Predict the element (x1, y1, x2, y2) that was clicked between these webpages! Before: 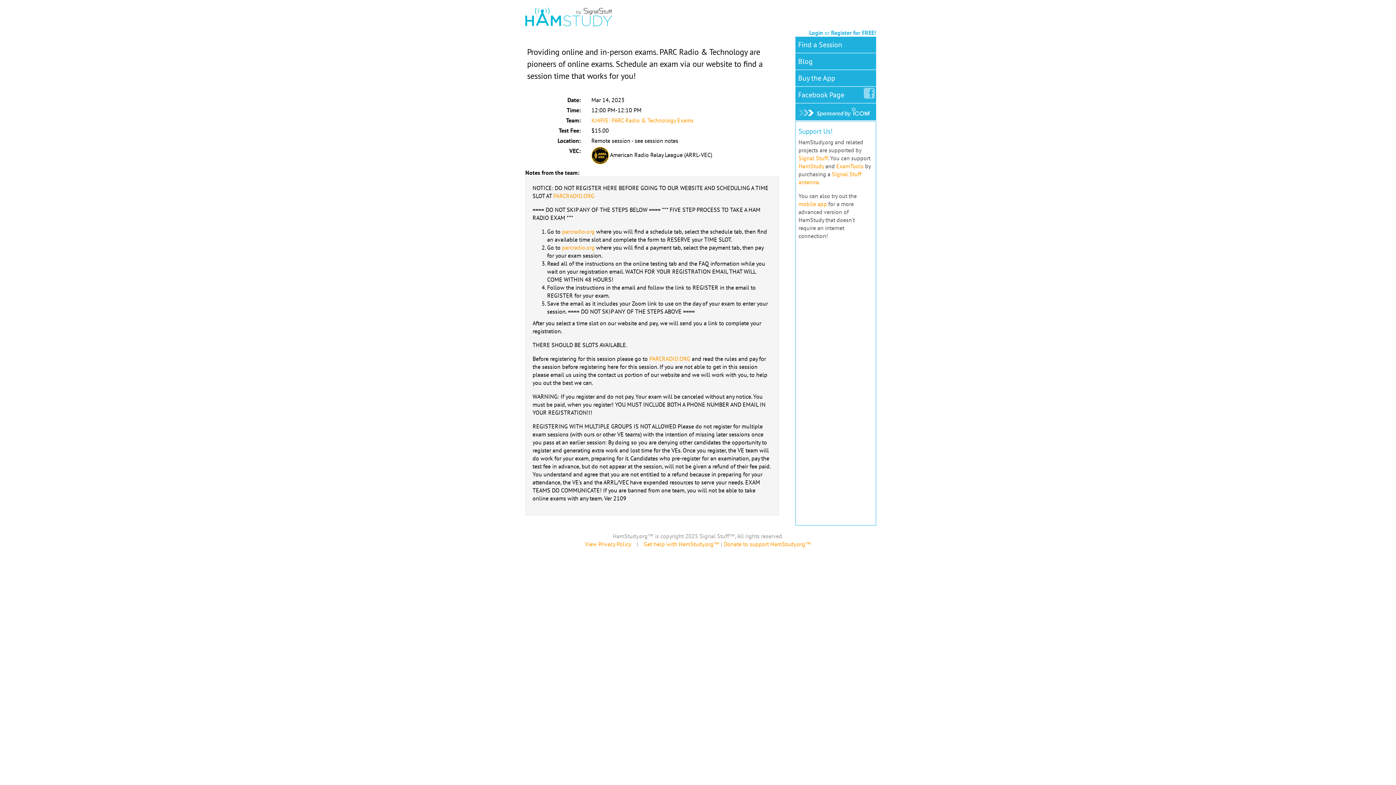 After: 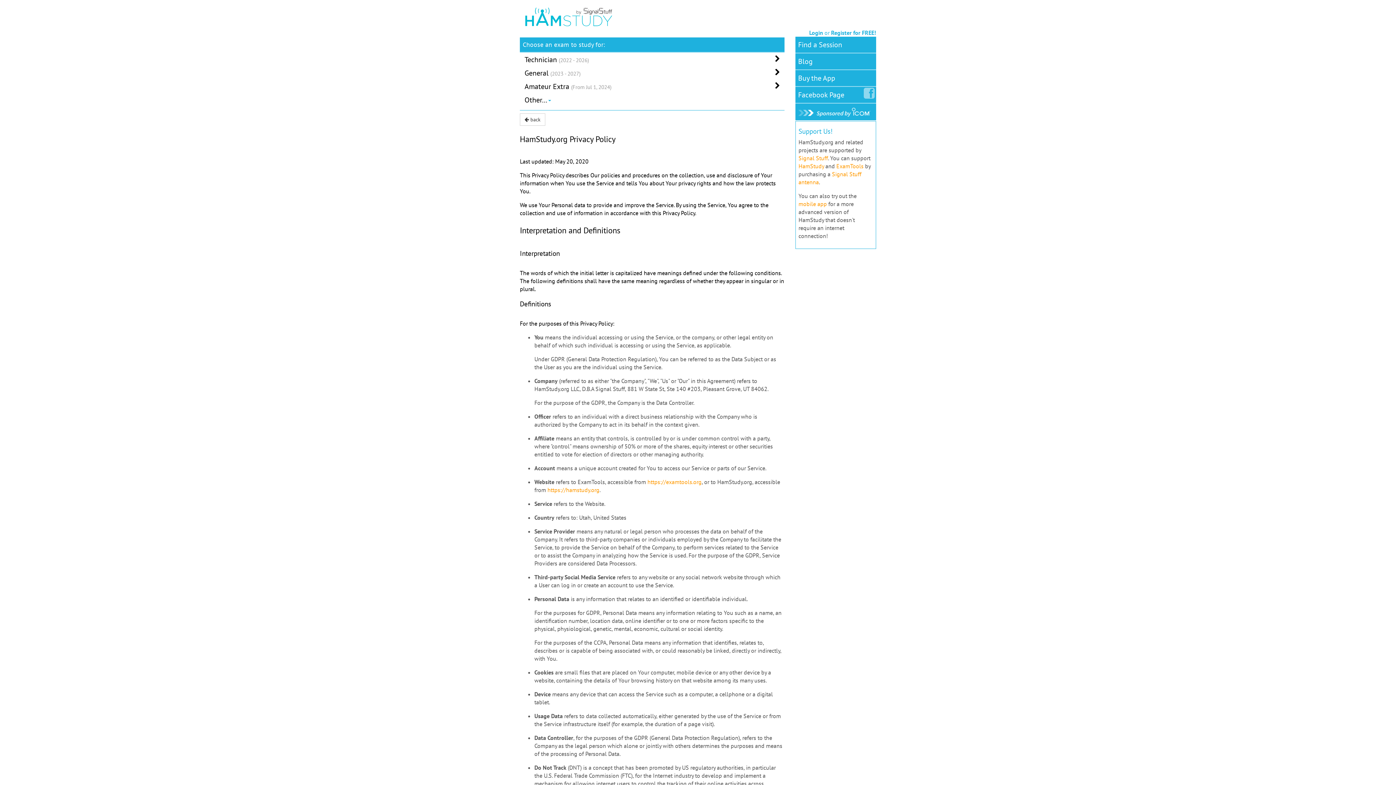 Action: bbox: (585, 540, 630, 547) label: View Privacy Policy